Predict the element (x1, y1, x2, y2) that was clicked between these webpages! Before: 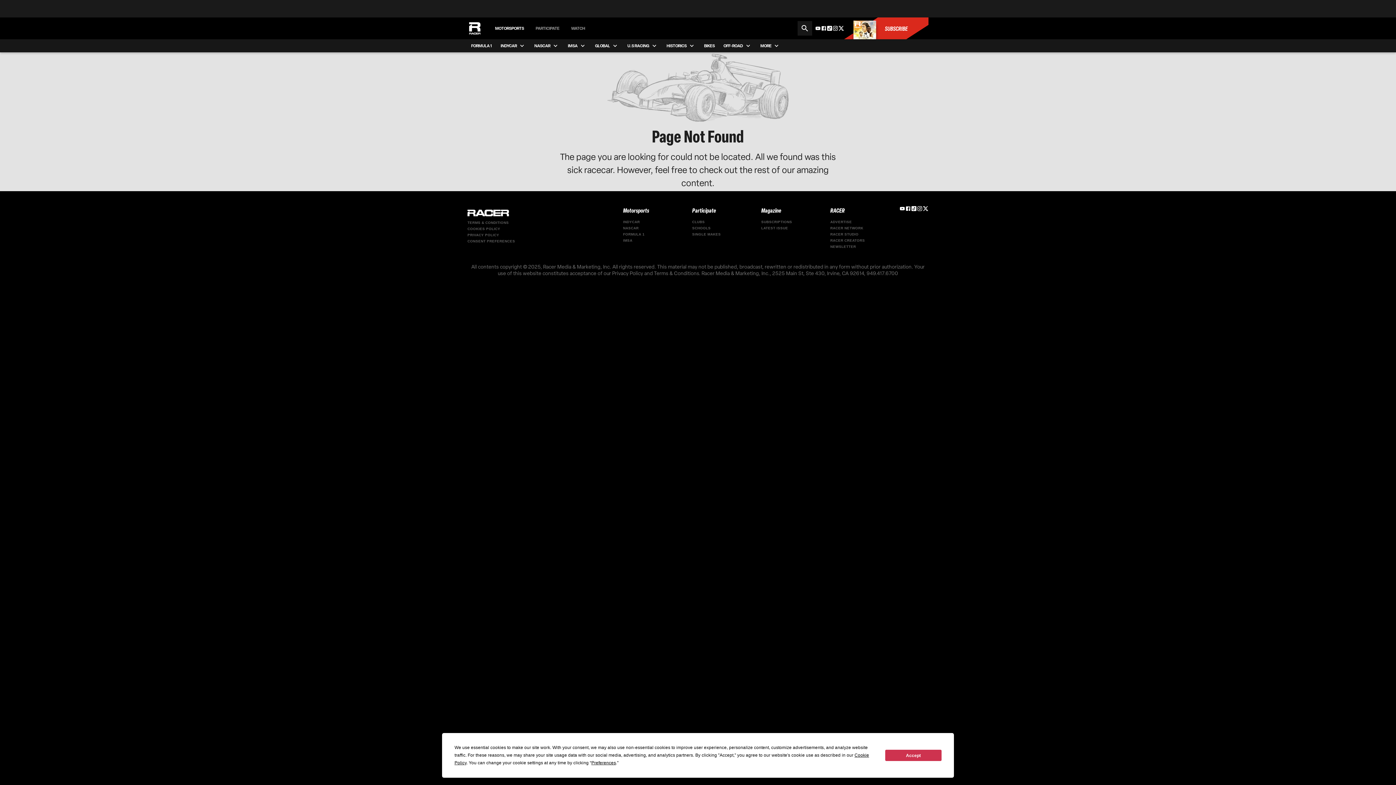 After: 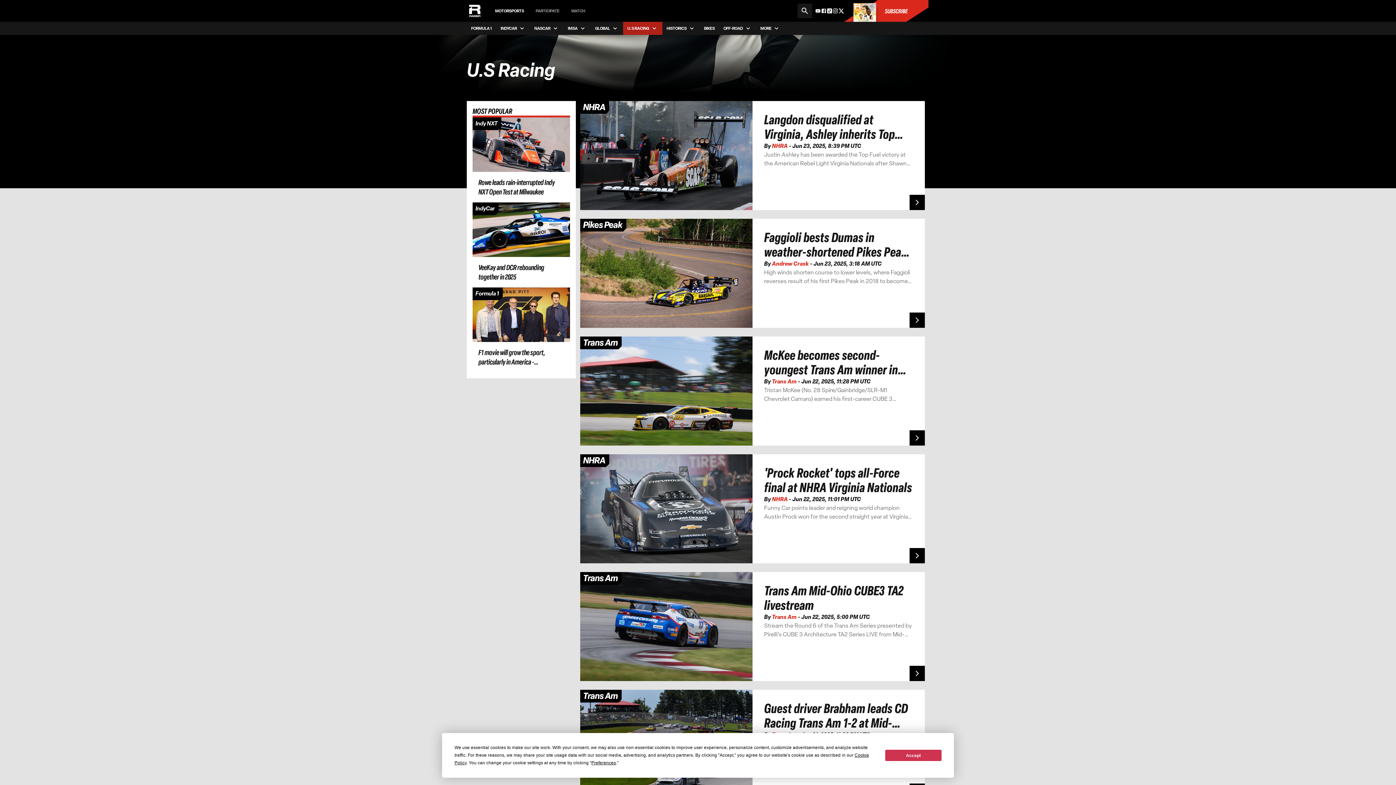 Action: bbox: (623, 39, 662, 52) label: U.S RACING